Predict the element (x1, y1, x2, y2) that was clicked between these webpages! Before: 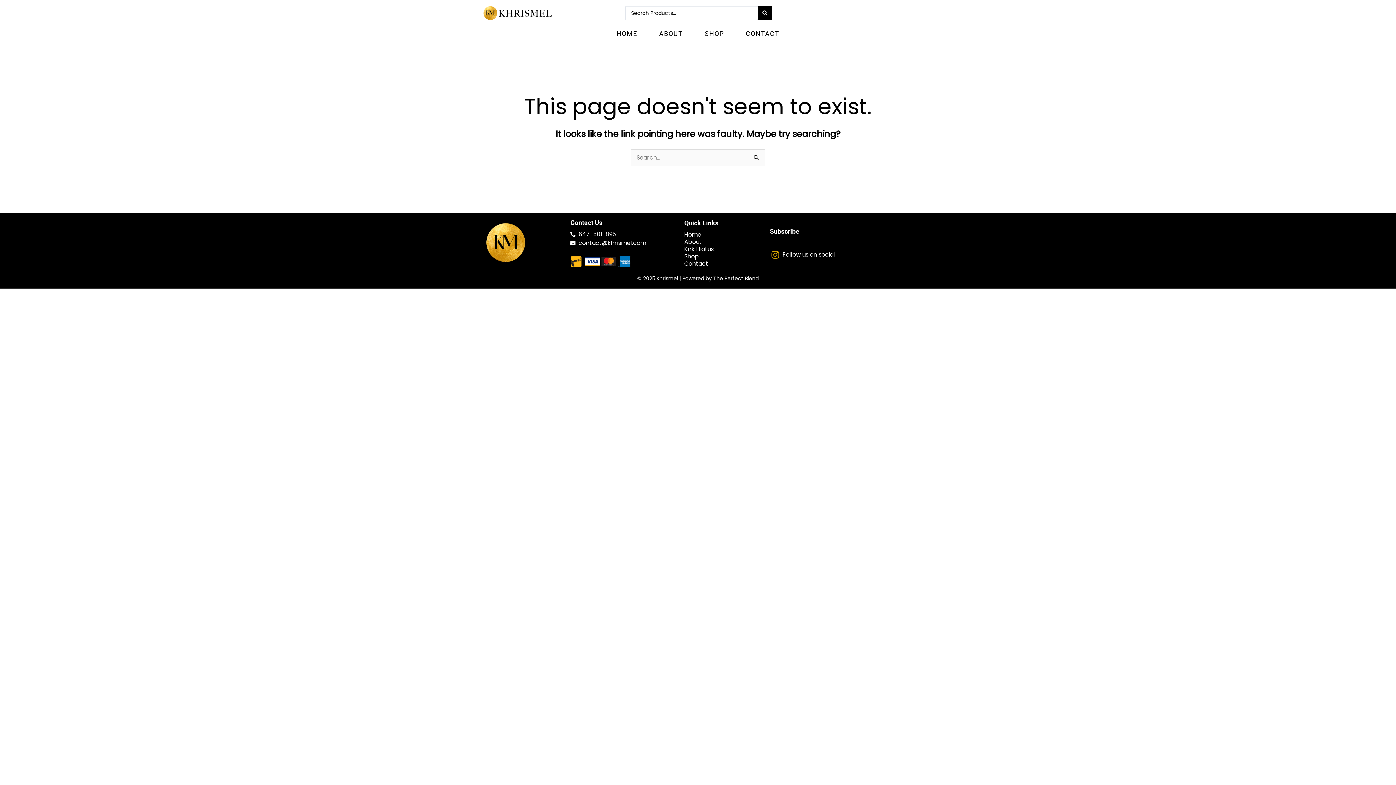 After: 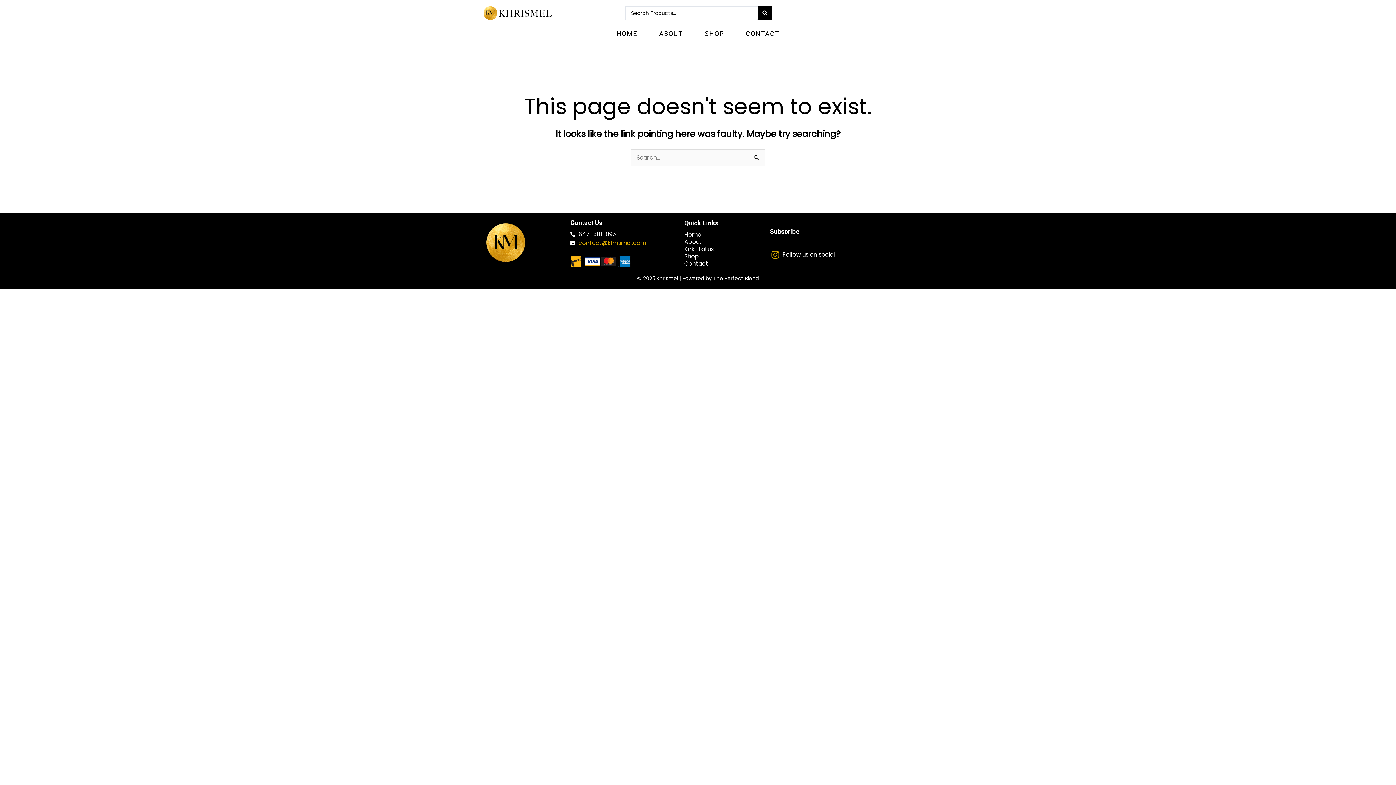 Action: label: contact@khrismel.com bbox: (570, 239, 671, 246)